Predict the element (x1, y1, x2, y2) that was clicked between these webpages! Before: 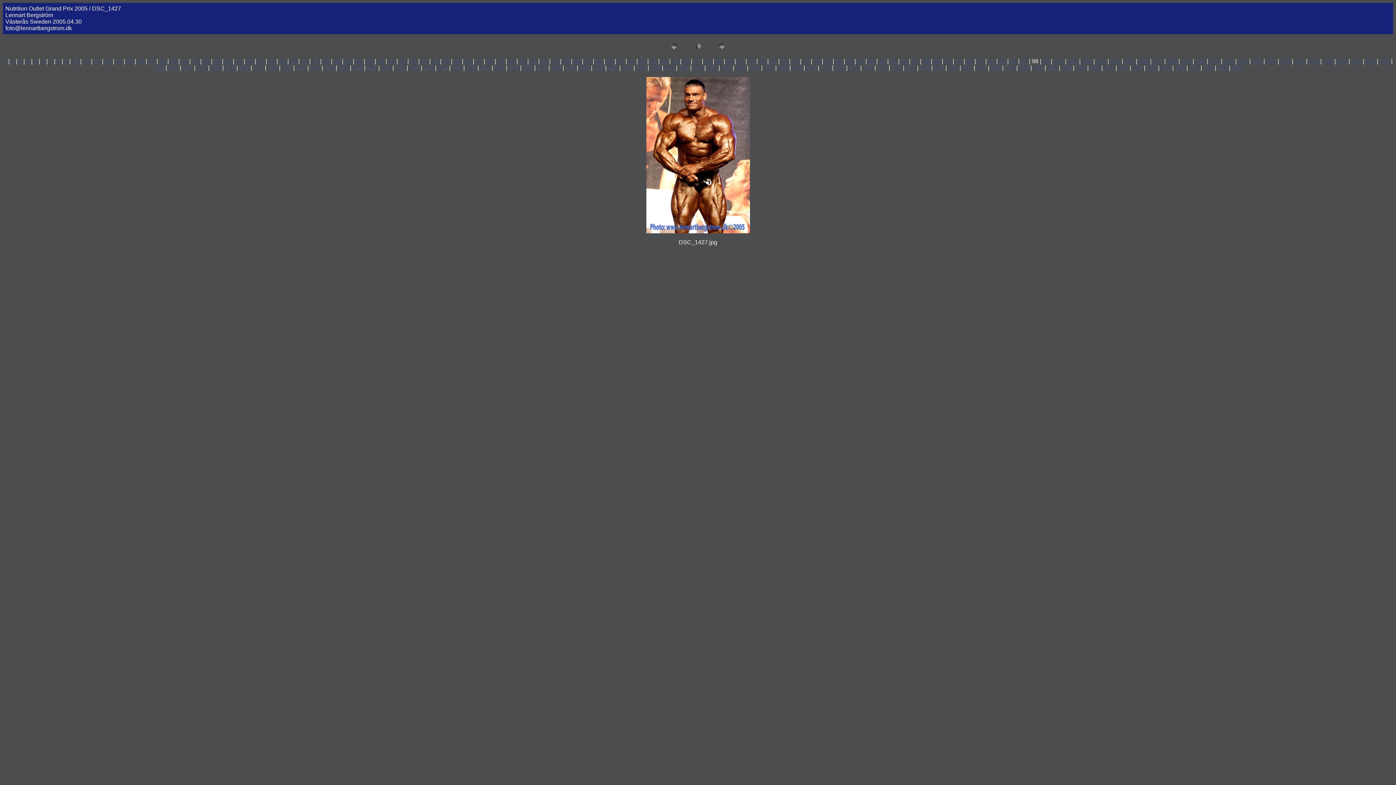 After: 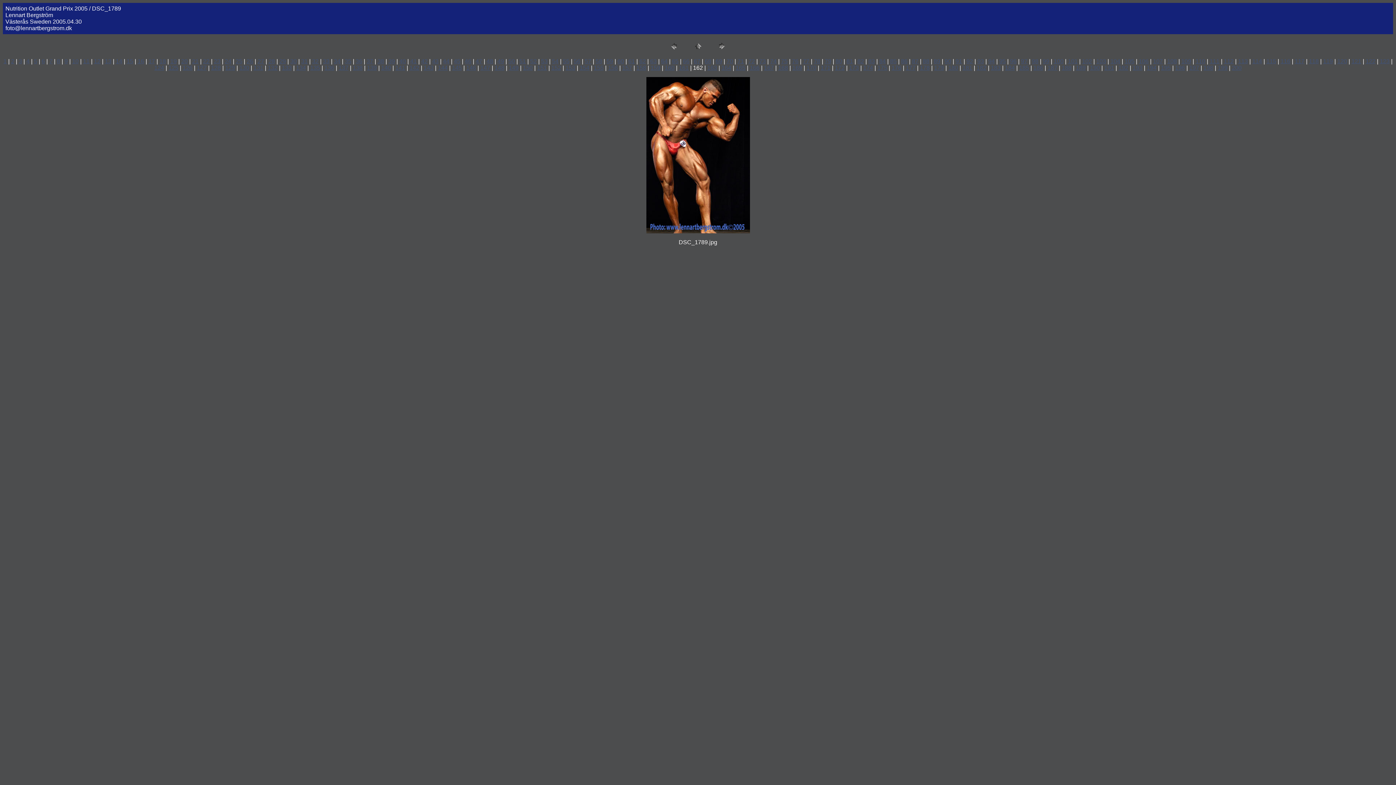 Action: label: 162 bbox: (693, 64, 703, 70)